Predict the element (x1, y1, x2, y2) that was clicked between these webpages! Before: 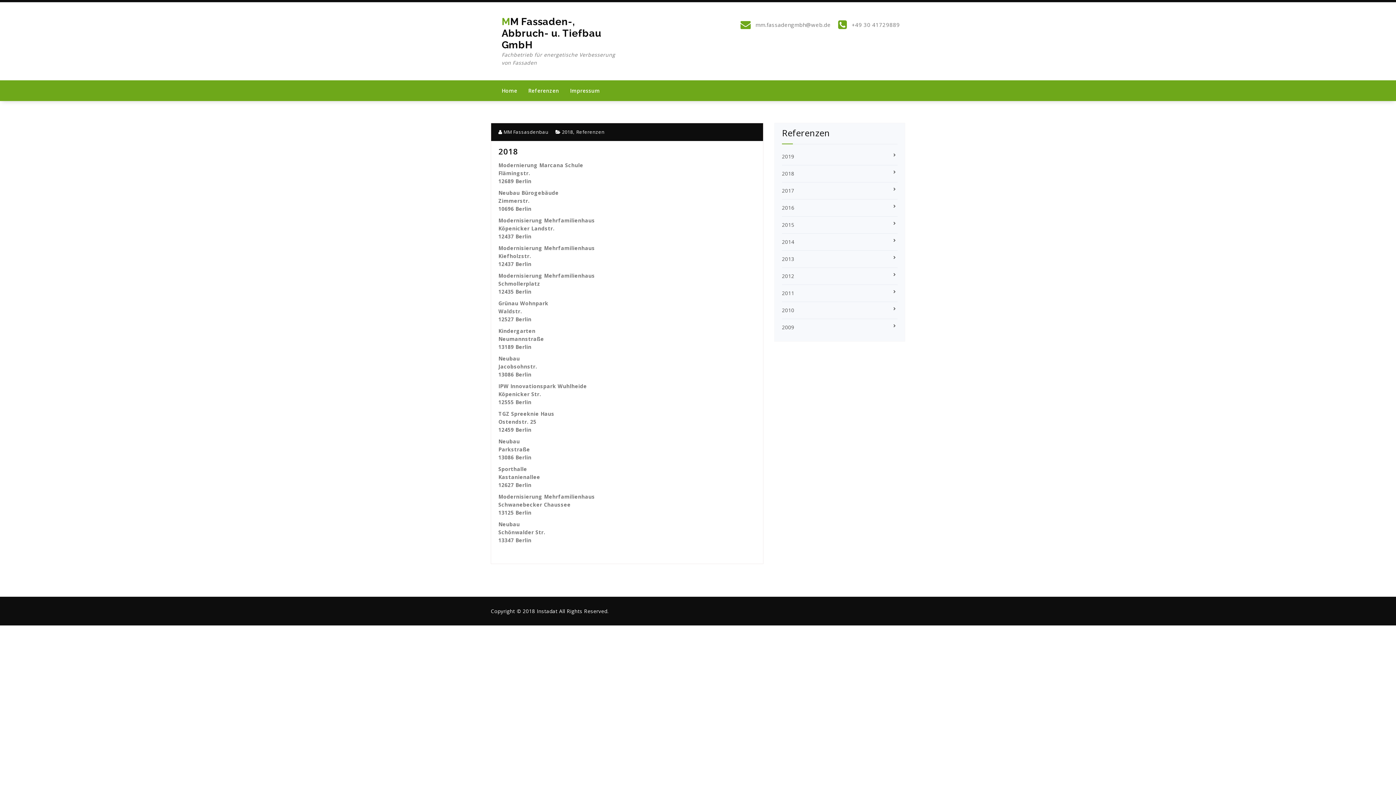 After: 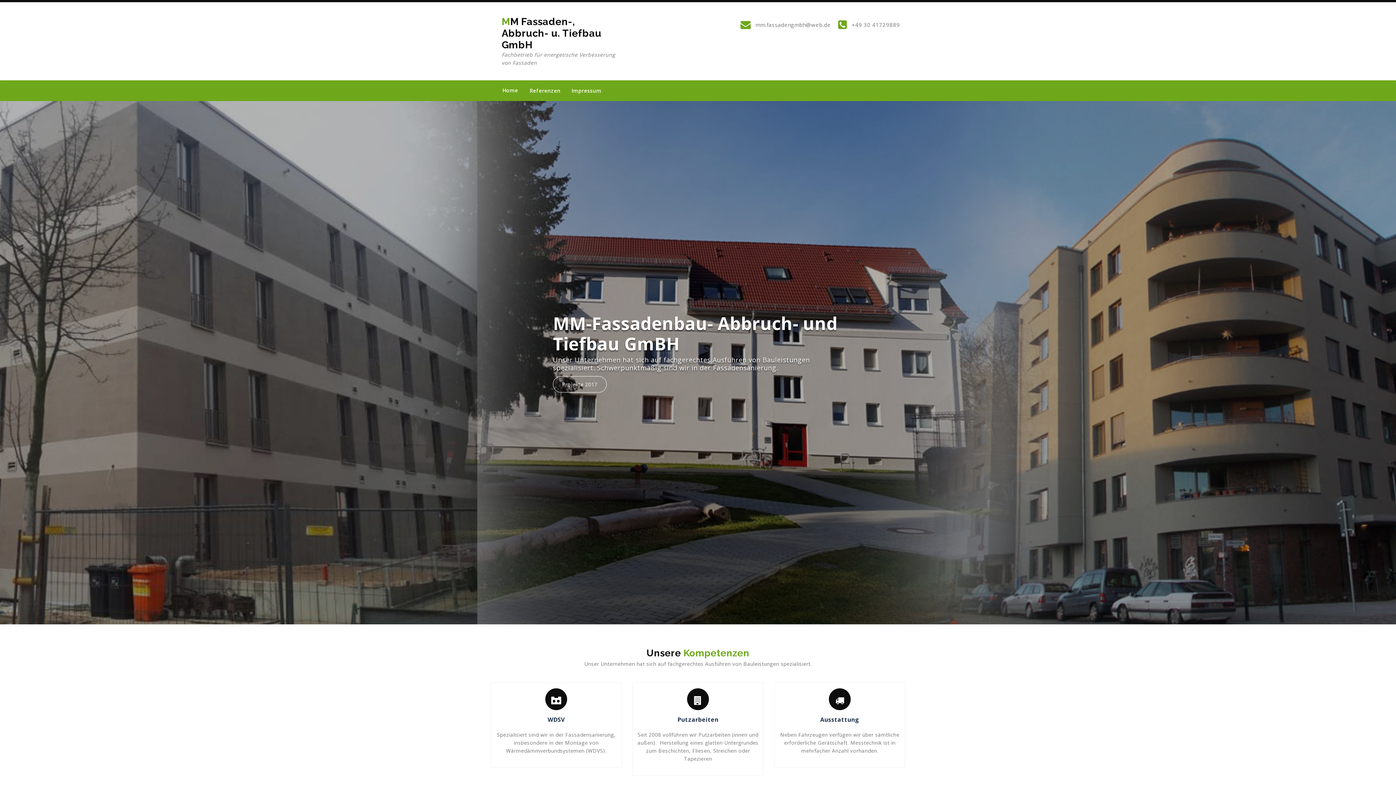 Action: bbox: (496, 16, 623, 66) label: MM Fassaden-, Abbruch- u. Tiefbau GmbH

Fachbetrieb für energetische Verbesserung von Fassaden